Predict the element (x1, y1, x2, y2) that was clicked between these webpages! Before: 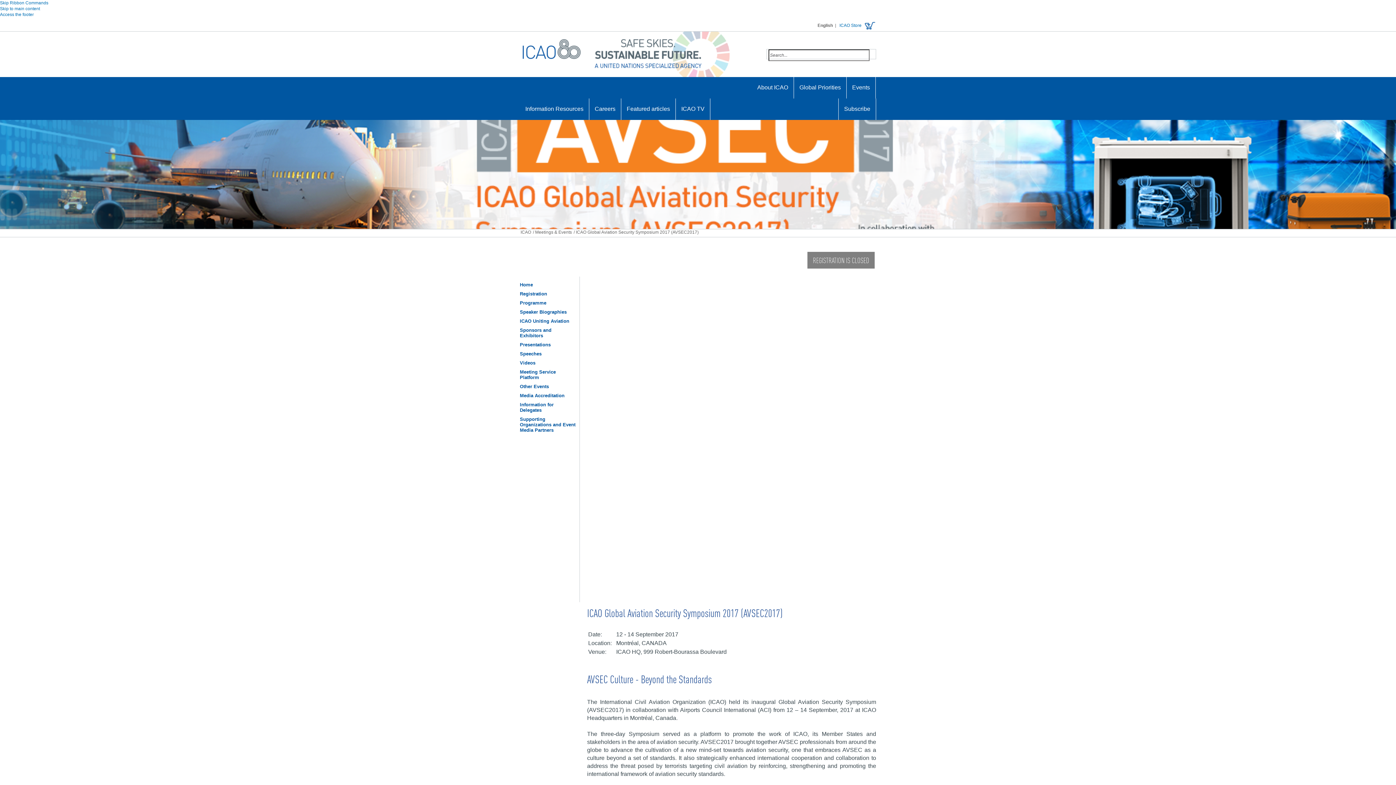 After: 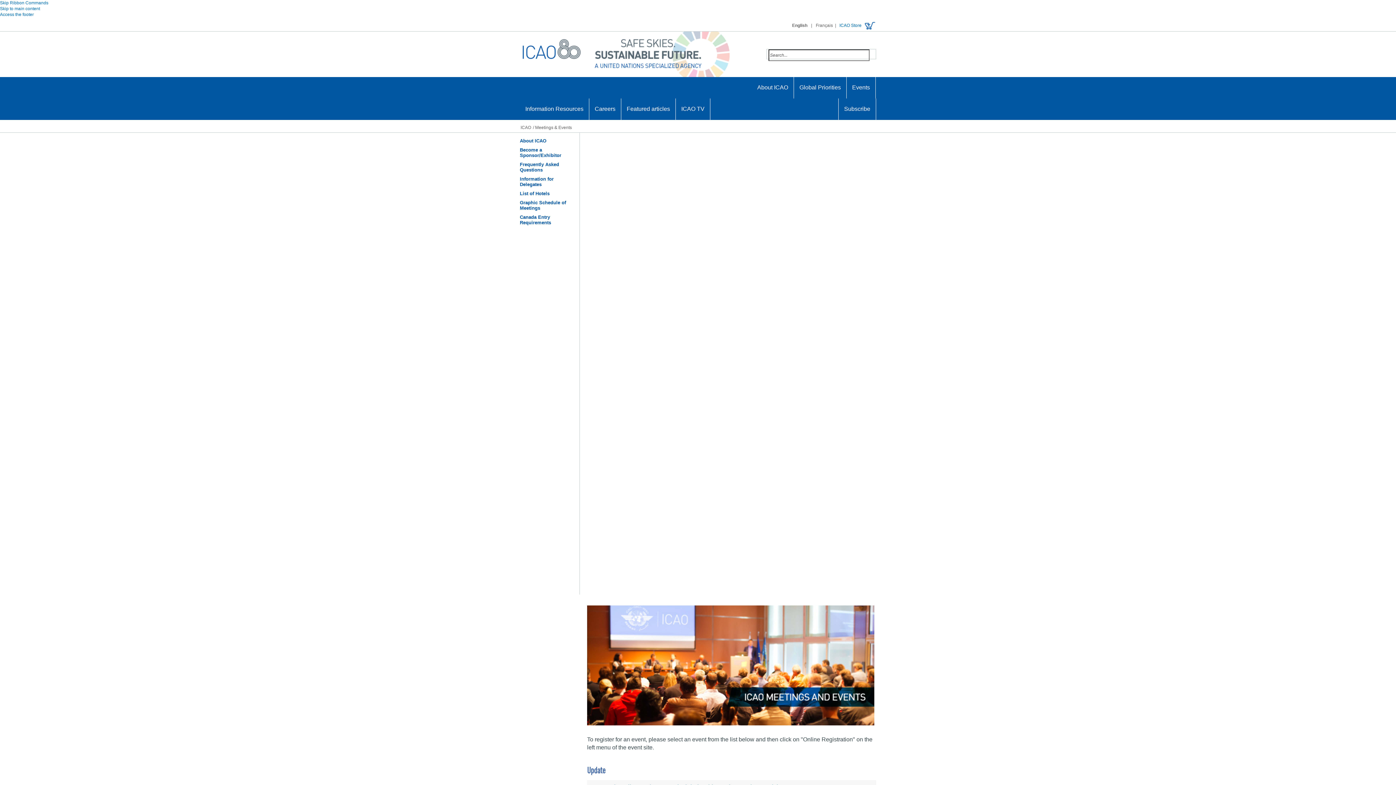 Action: bbox: (520, 382, 576, 391) label: Other Events